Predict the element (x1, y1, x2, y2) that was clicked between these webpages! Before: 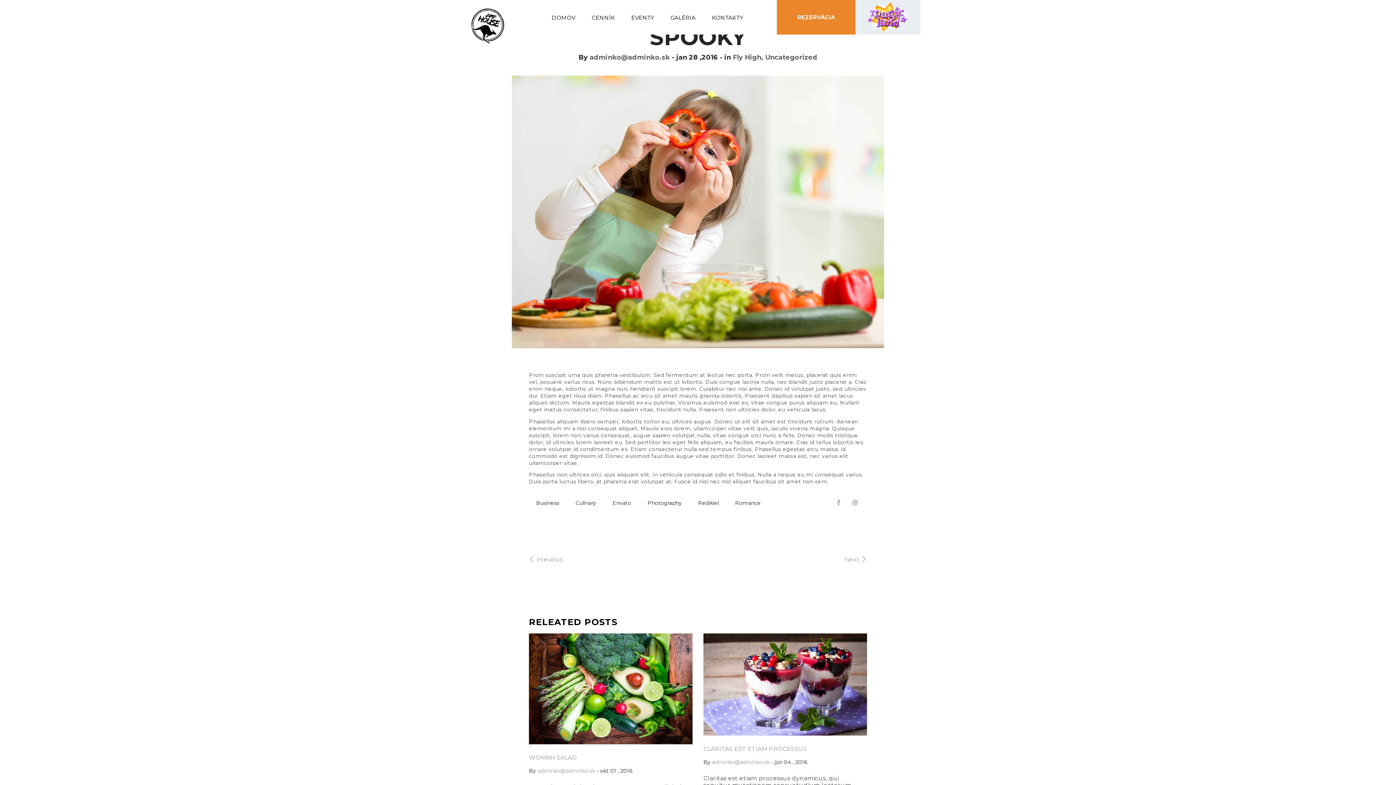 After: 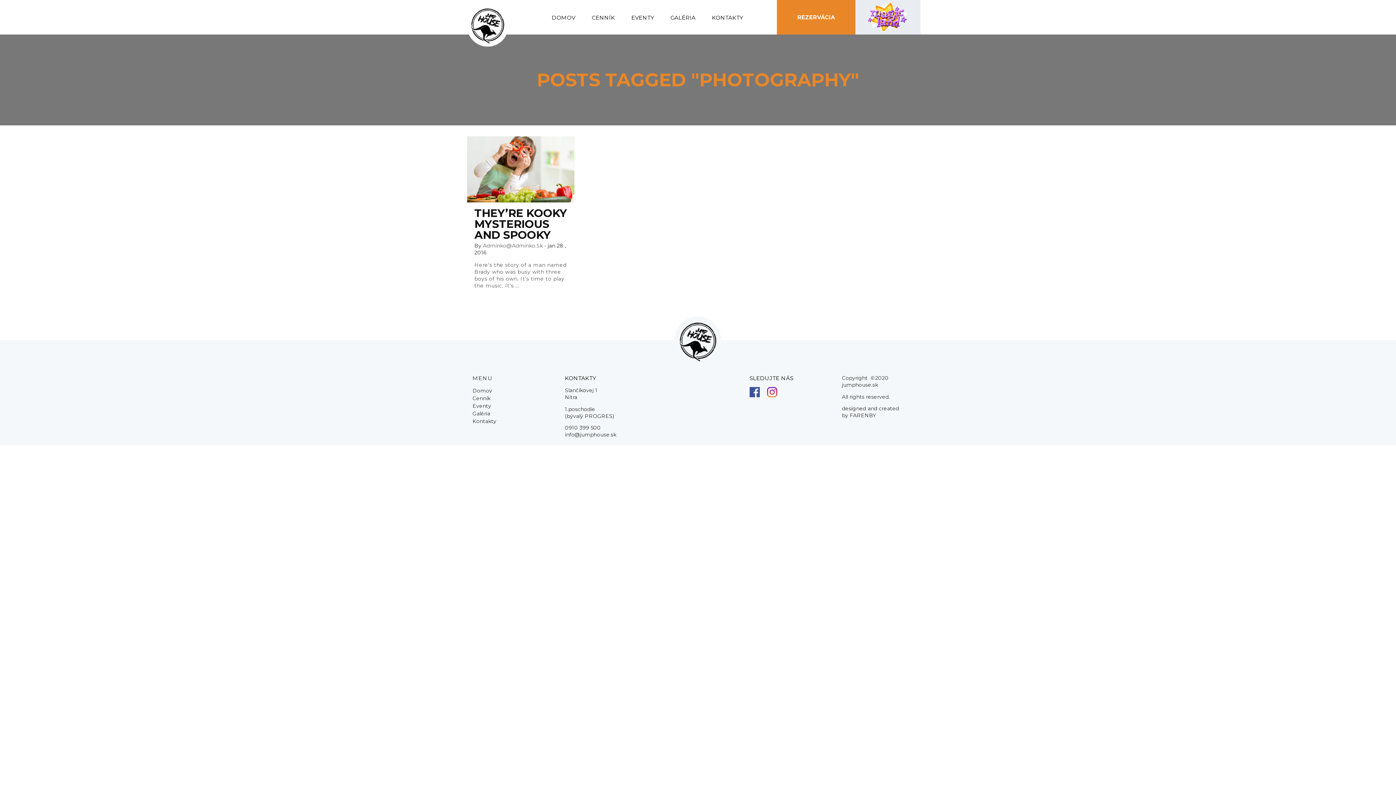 Action: label: Photography bbox: (640, 496, 689, 510)